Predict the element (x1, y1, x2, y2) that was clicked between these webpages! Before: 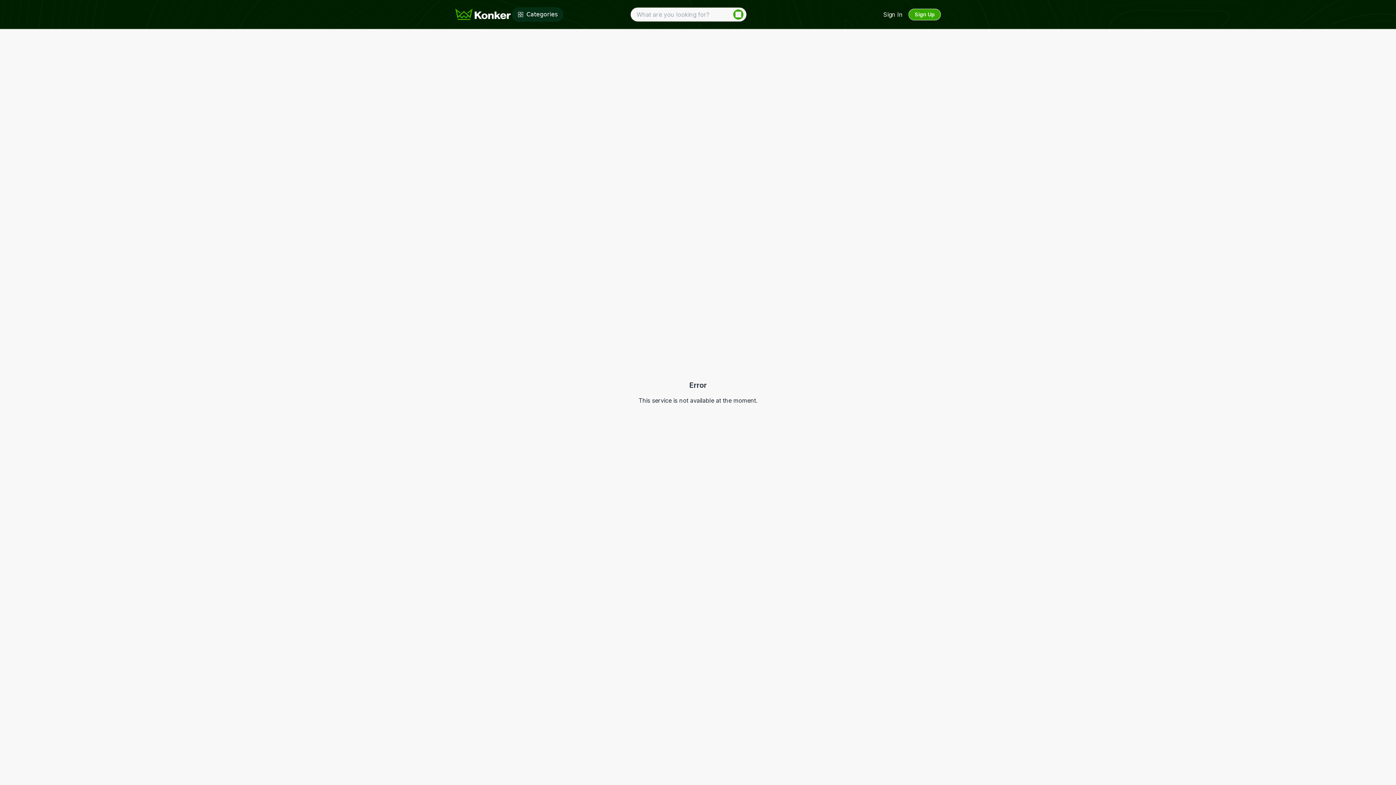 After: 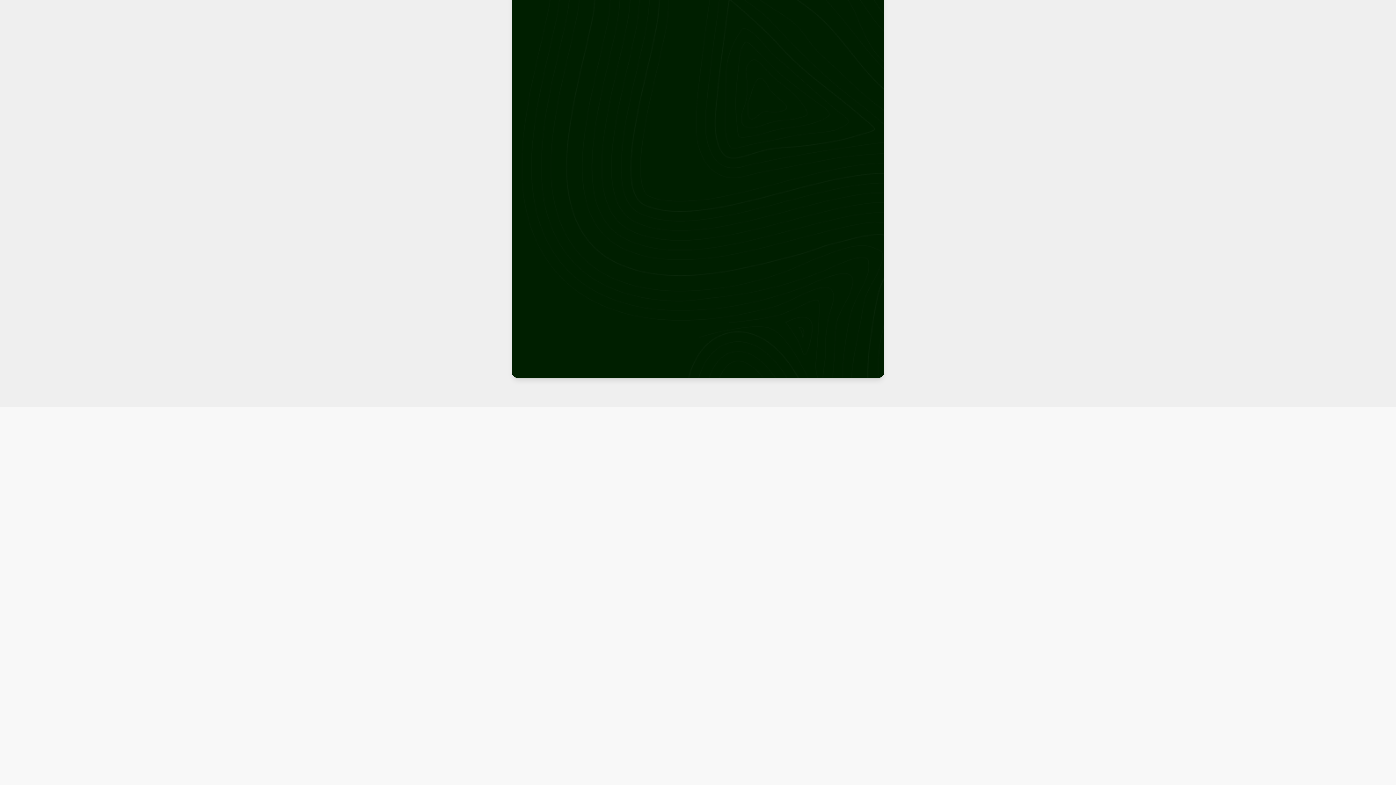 Action: label: Sign In bbox: (883, 10, 902, 18)